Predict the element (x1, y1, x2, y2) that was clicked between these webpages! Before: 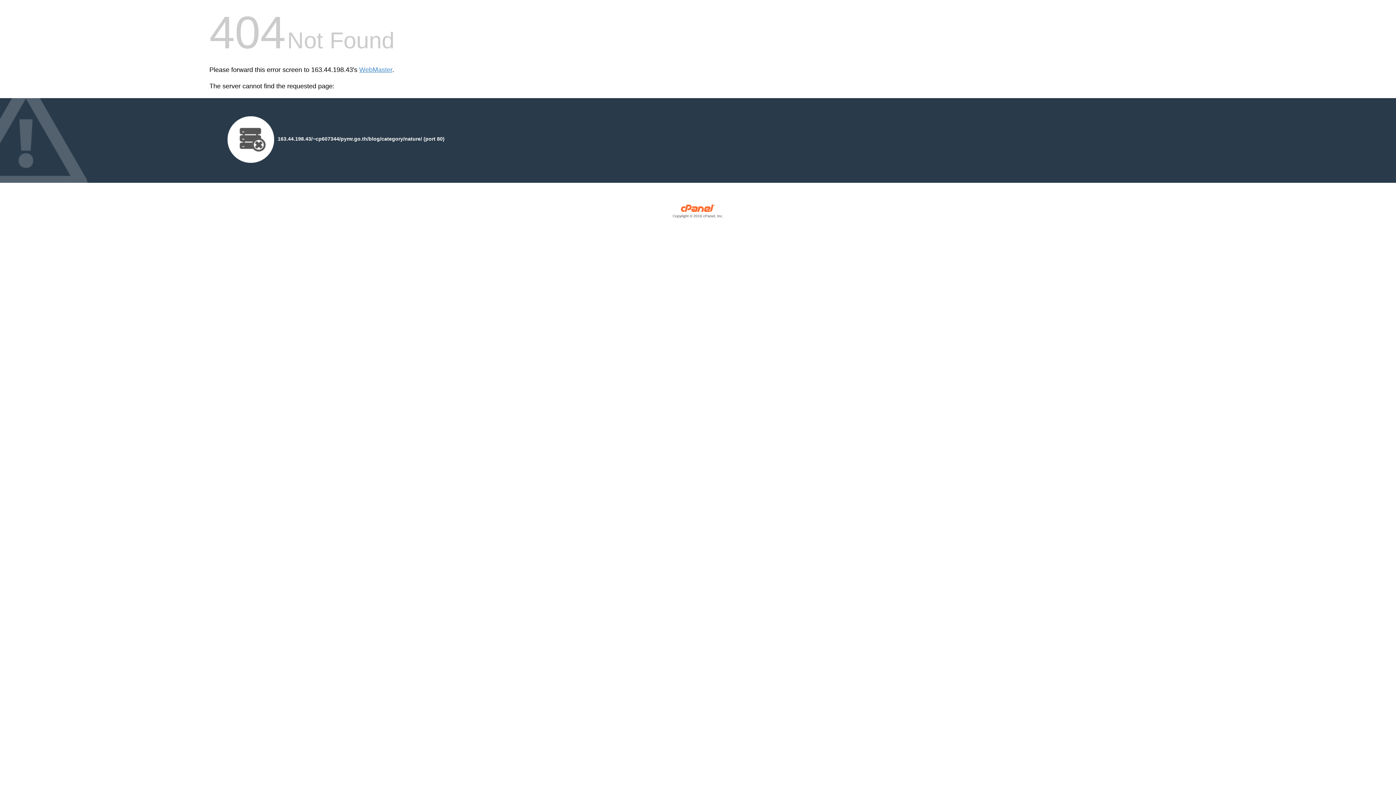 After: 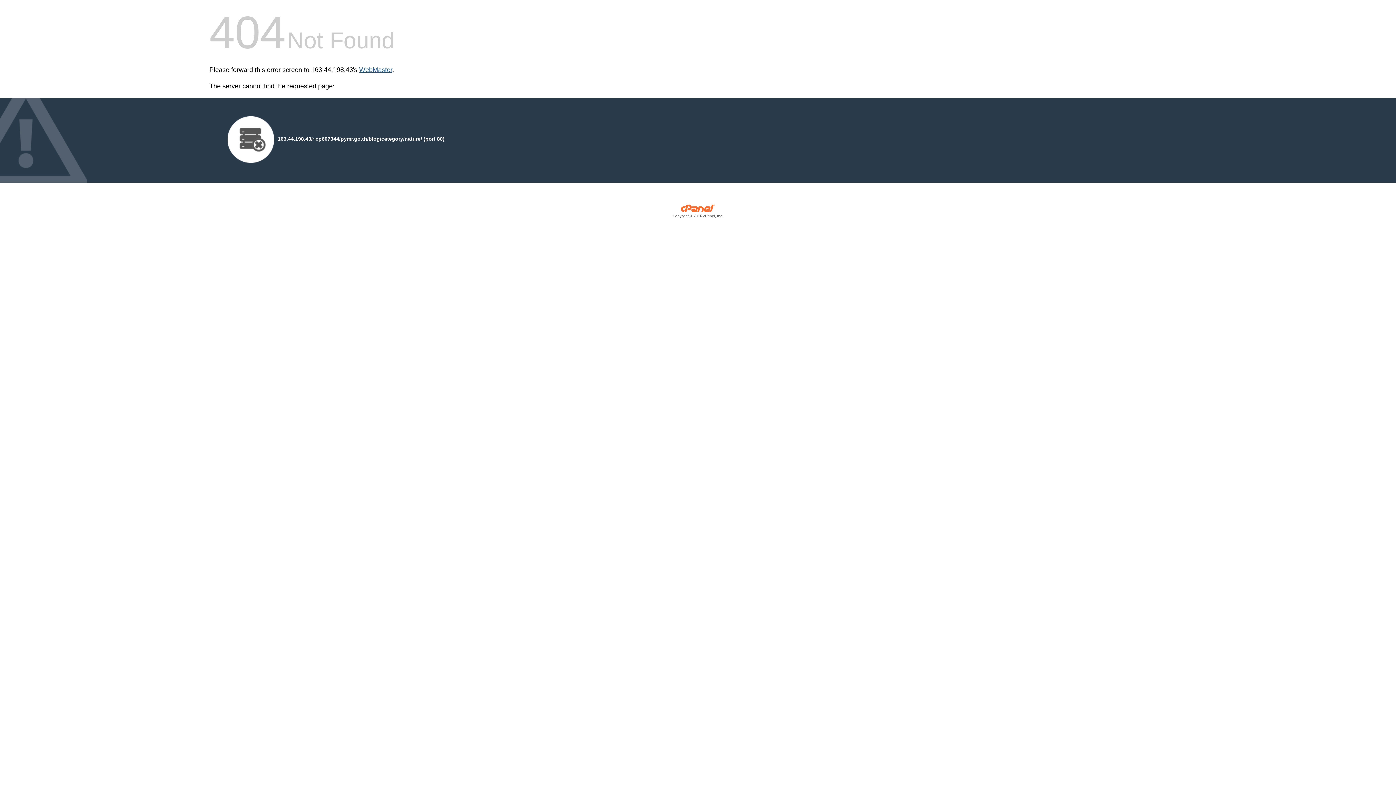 Action: label: WebMaster bbox: (359, 66, 392, 73)